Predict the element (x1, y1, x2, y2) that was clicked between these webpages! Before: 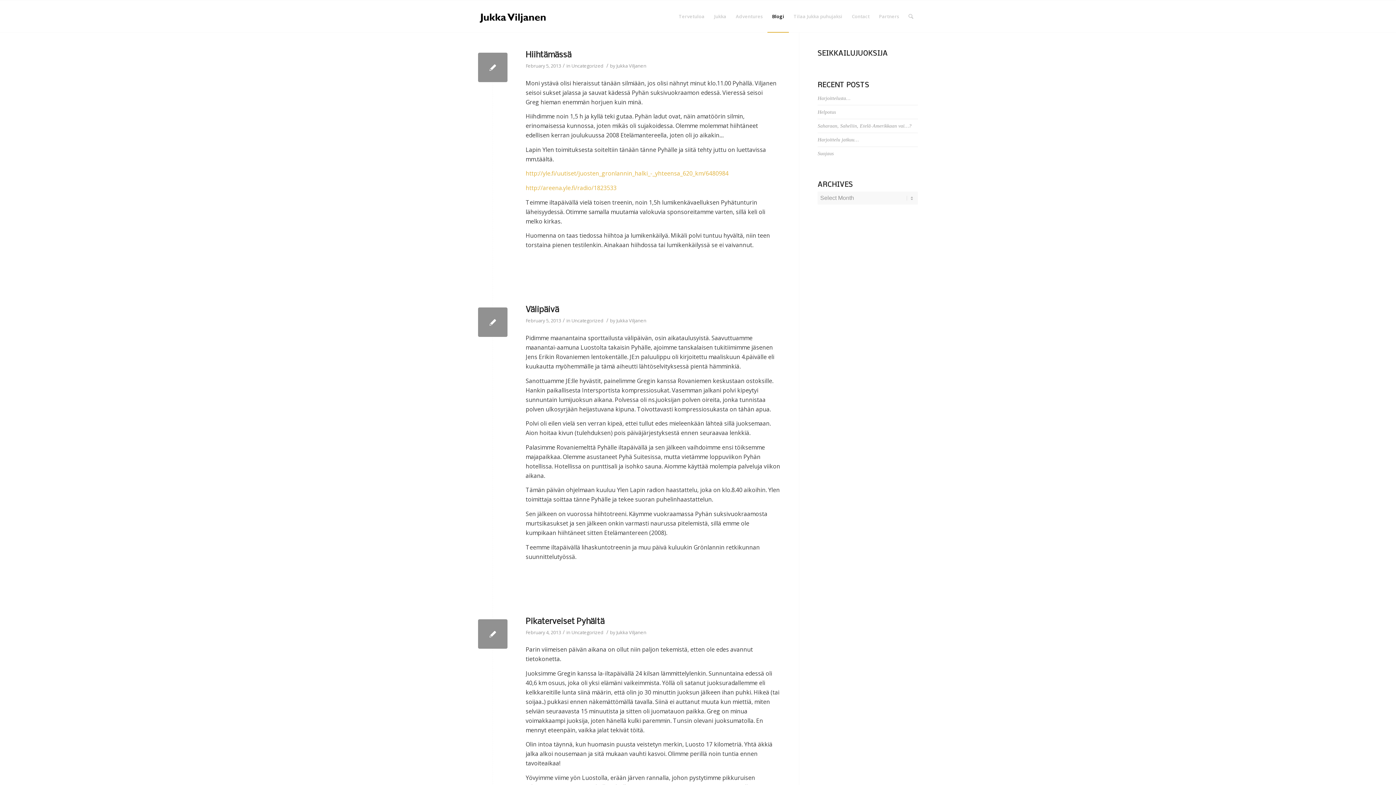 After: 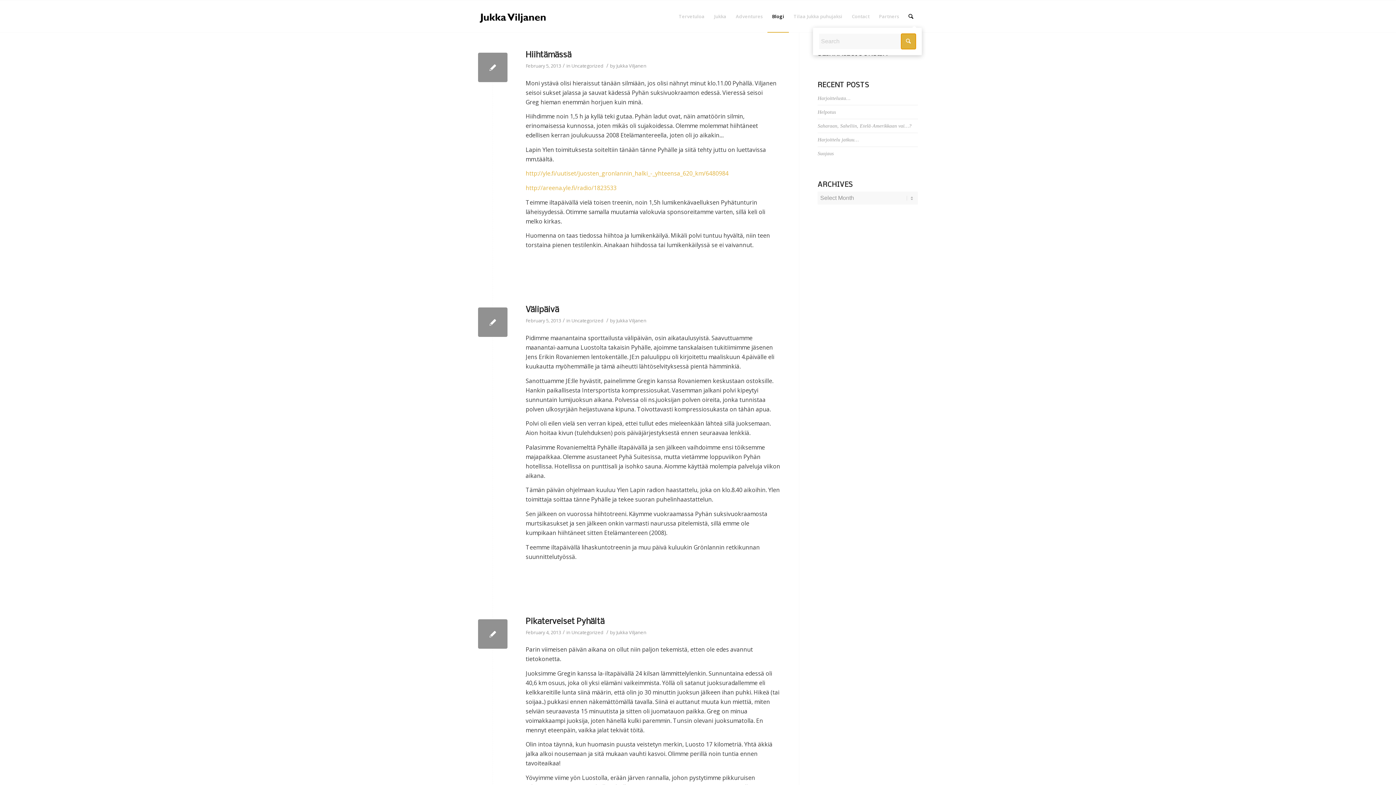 Action: label: Search bbox: (904, 0, 918, 32)